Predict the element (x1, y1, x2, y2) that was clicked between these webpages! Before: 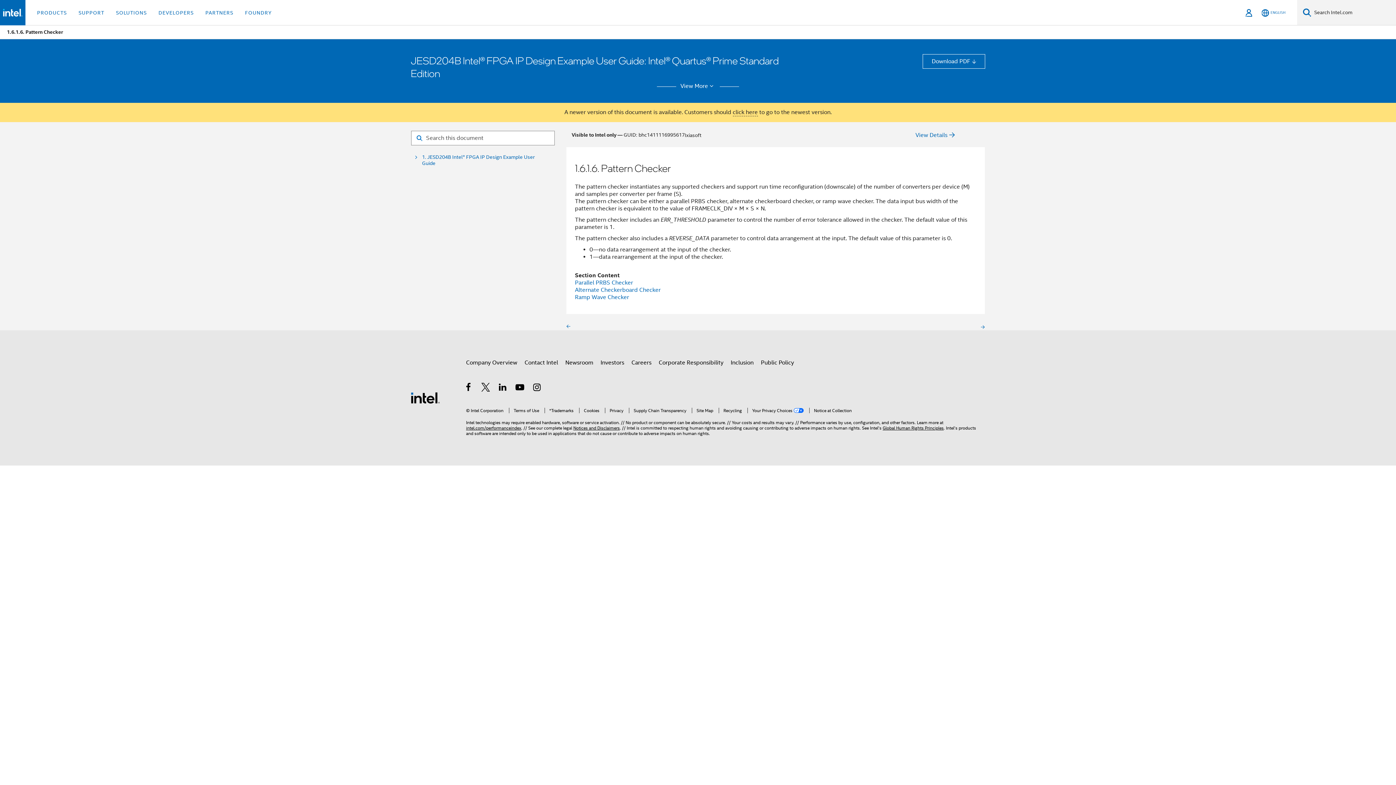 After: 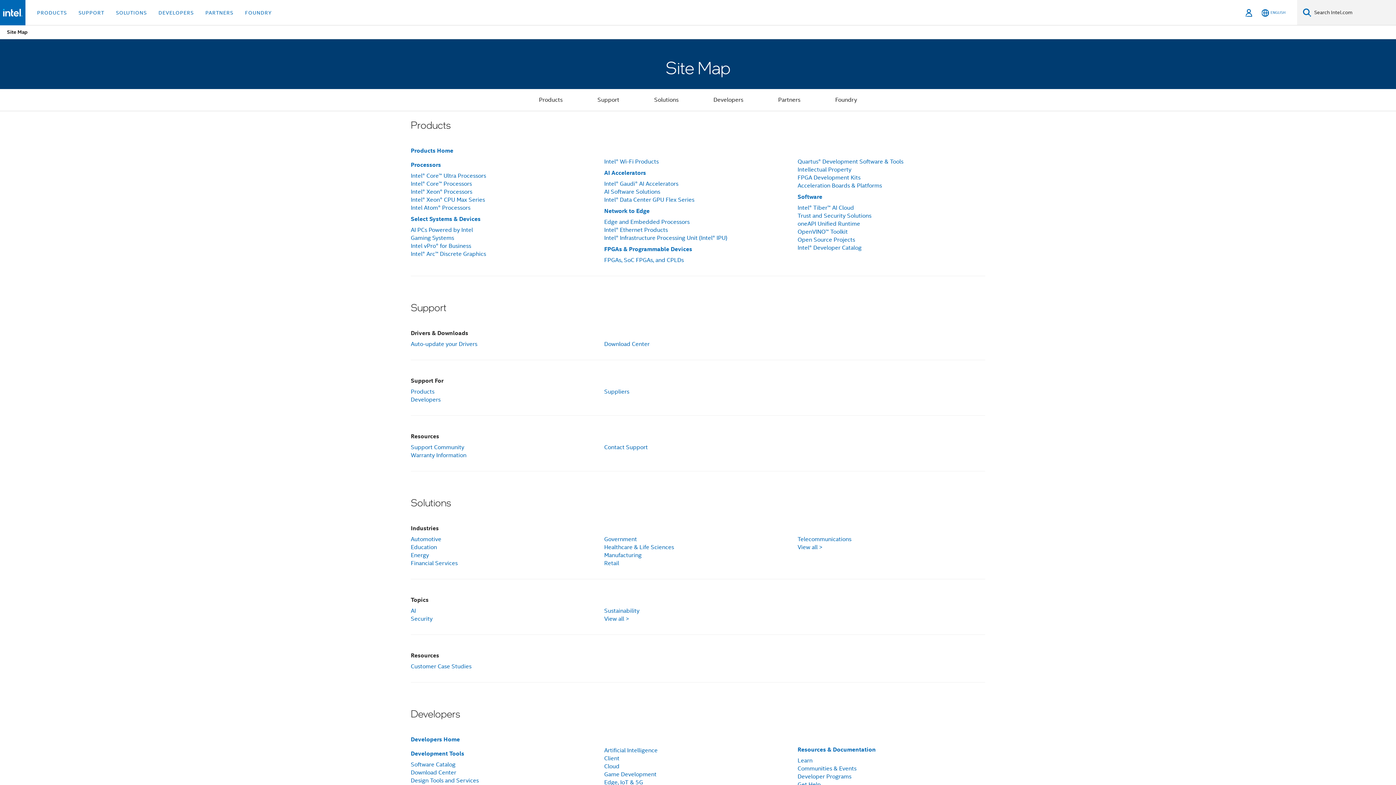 Action: bbox: (692, 408, 713, 413) label: Site Map